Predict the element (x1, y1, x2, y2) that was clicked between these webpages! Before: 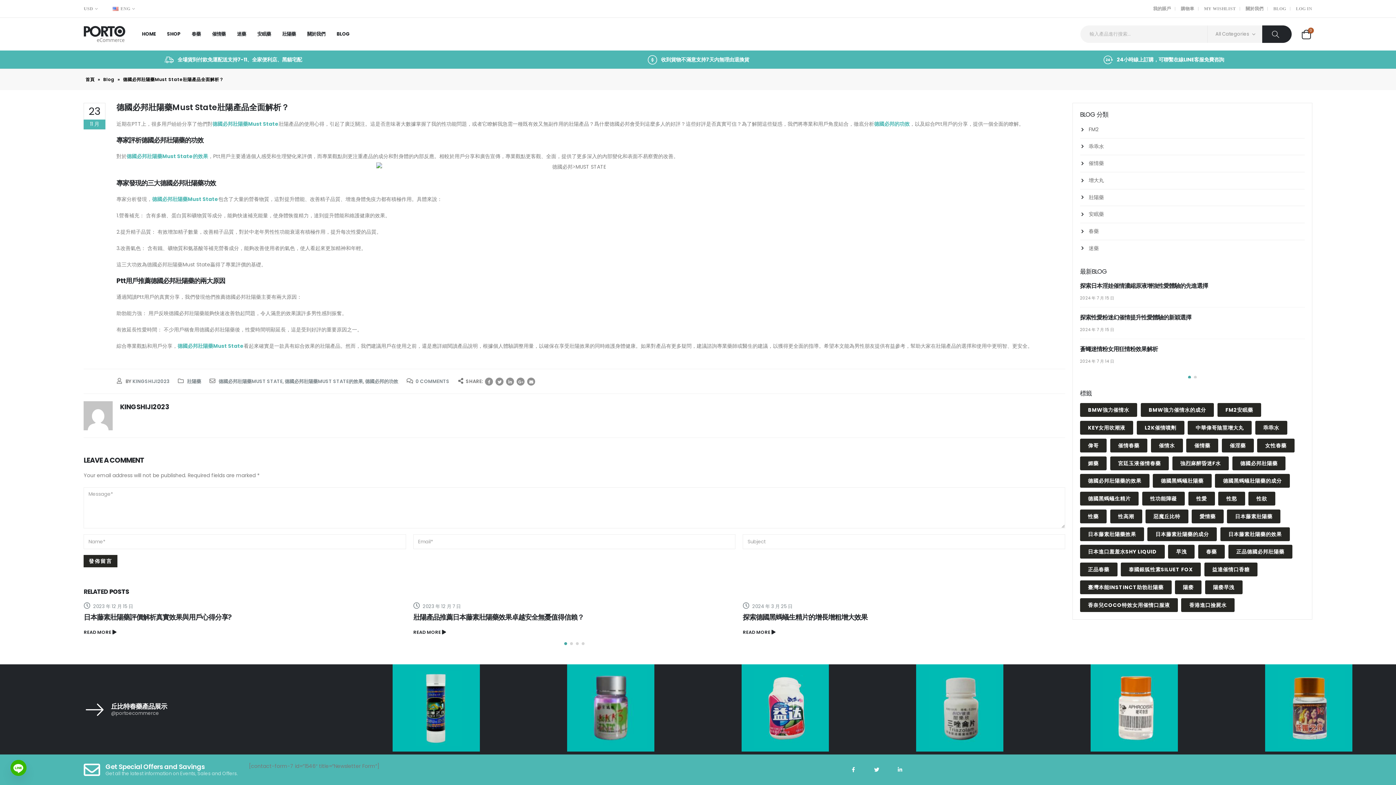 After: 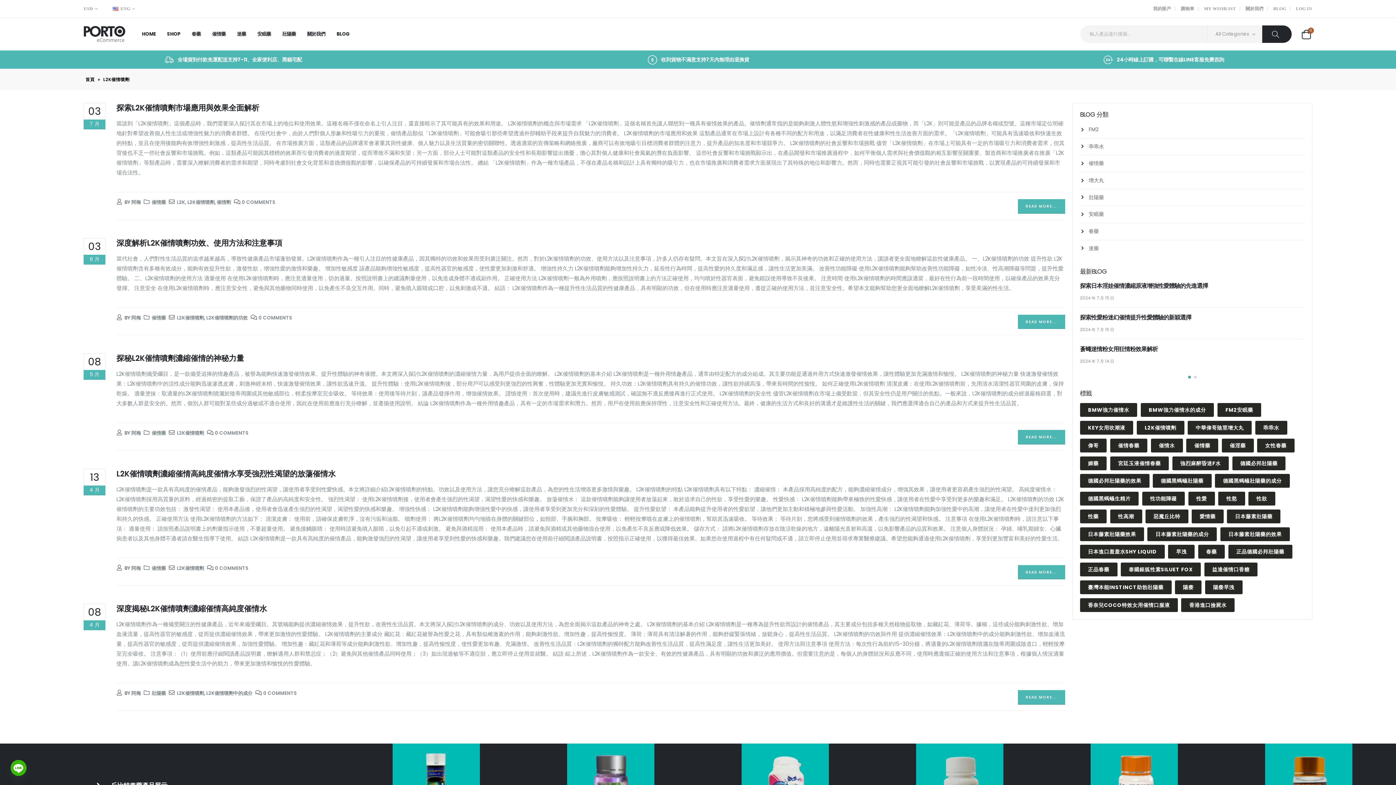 Action: label: L2K催情噴劑 (5 個項目) bbox: (1136, 421, 1184, 434)